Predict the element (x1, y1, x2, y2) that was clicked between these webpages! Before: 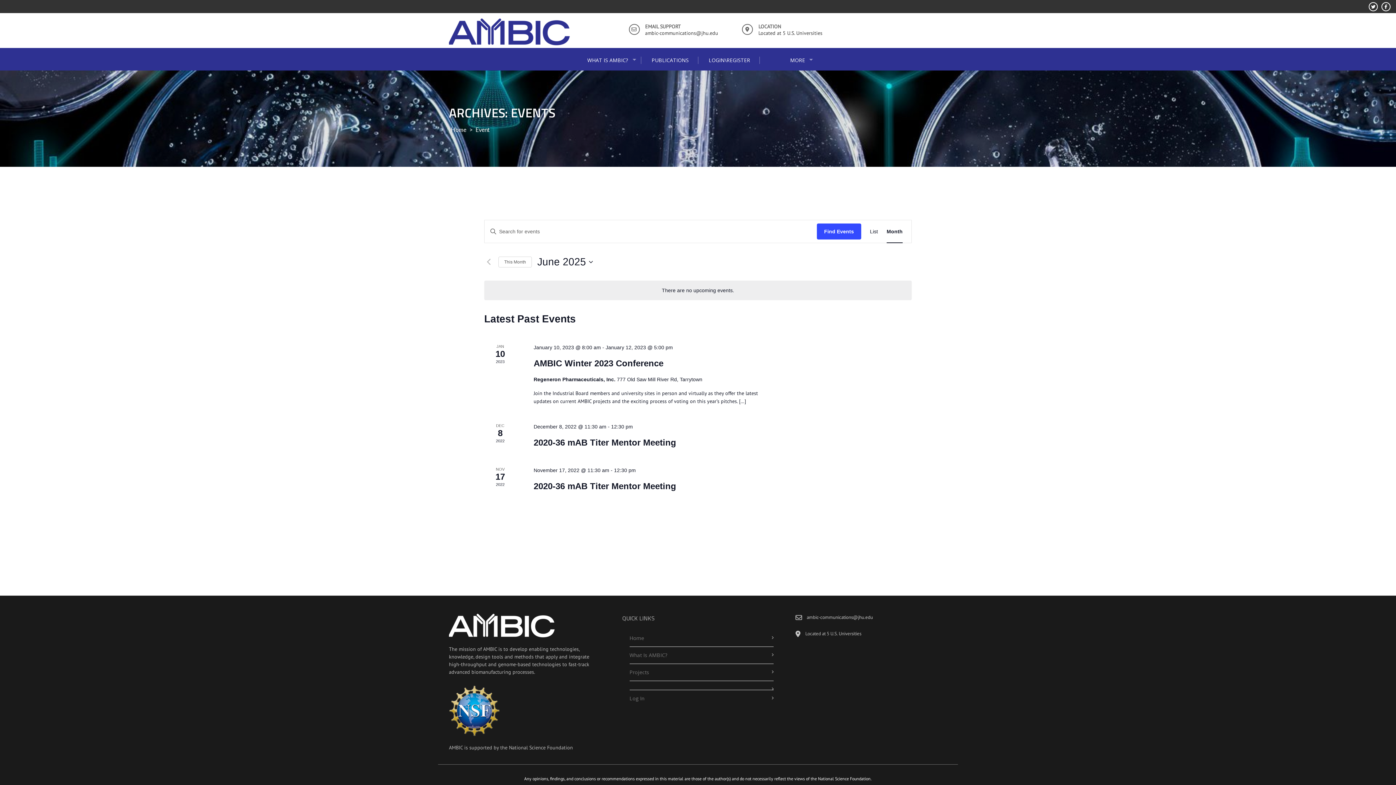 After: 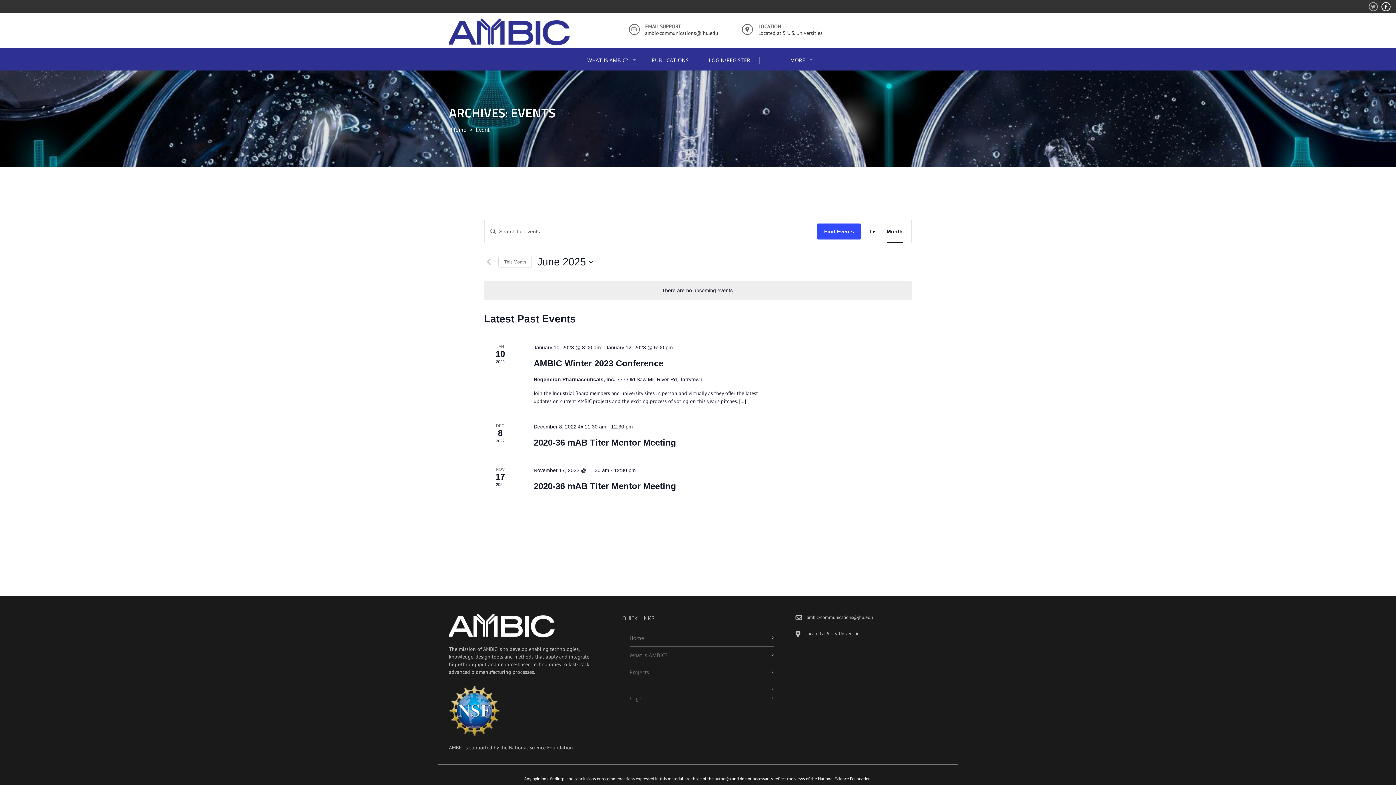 Action: bbox: (1369, 0, 1378, 11)